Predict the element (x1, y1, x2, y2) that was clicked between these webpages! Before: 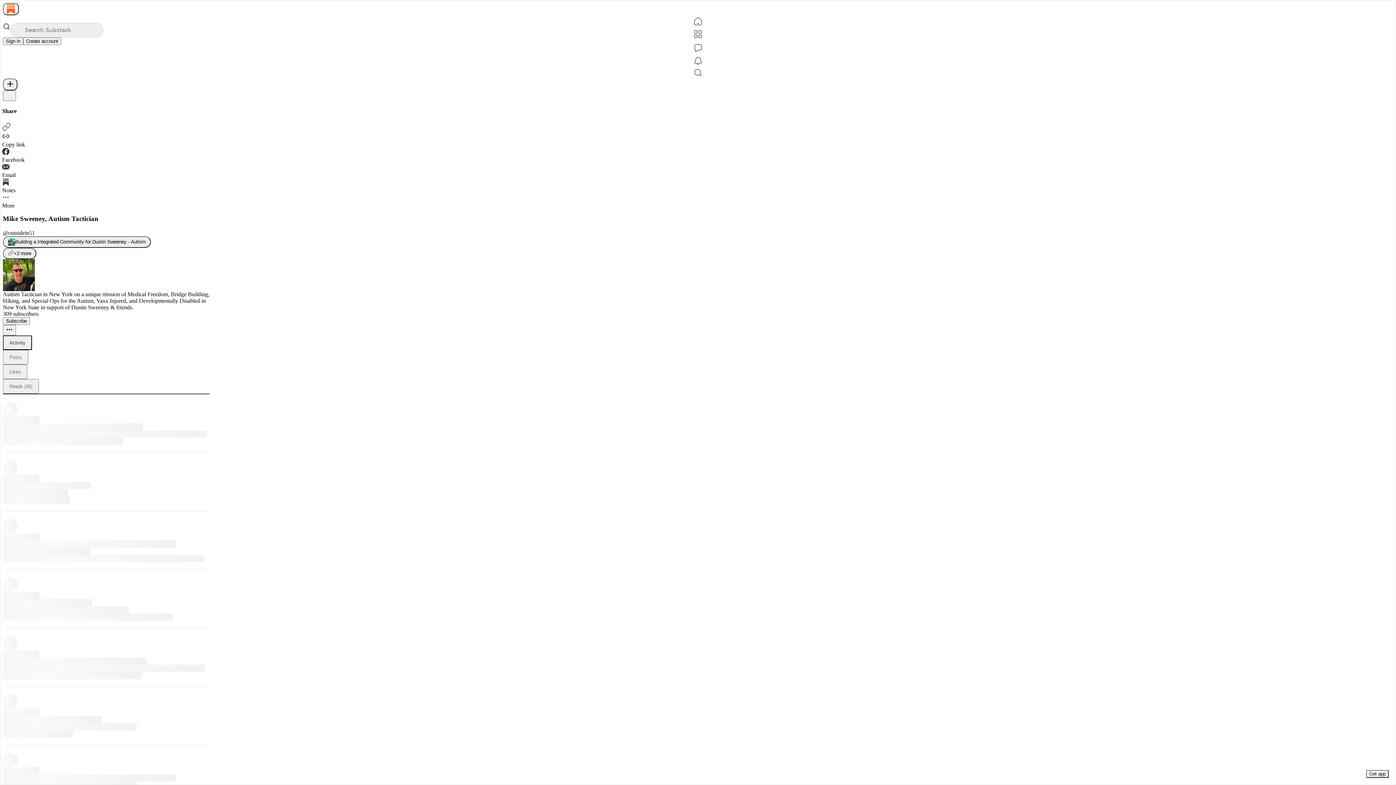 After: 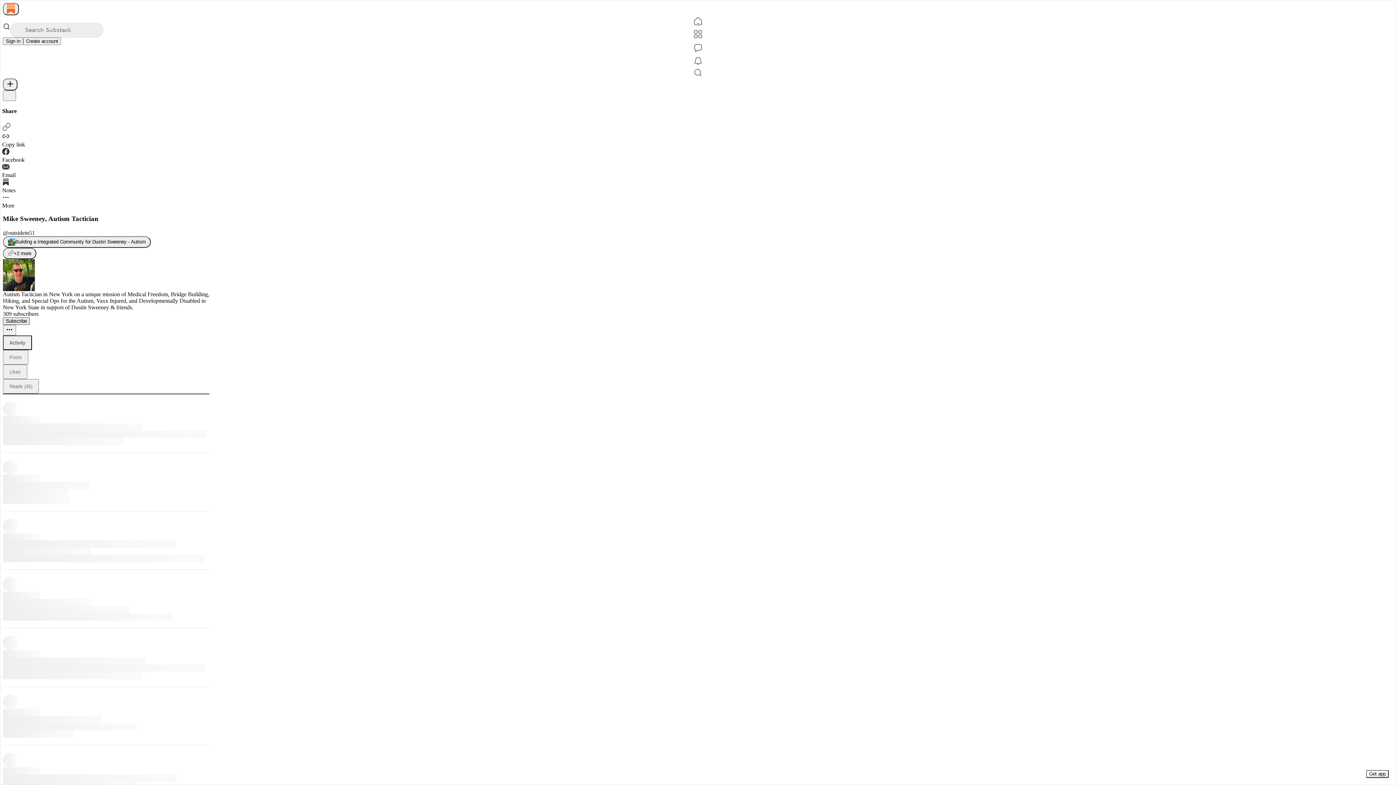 Action: bbox: (2, 317, 29, 325) label: Subscribe